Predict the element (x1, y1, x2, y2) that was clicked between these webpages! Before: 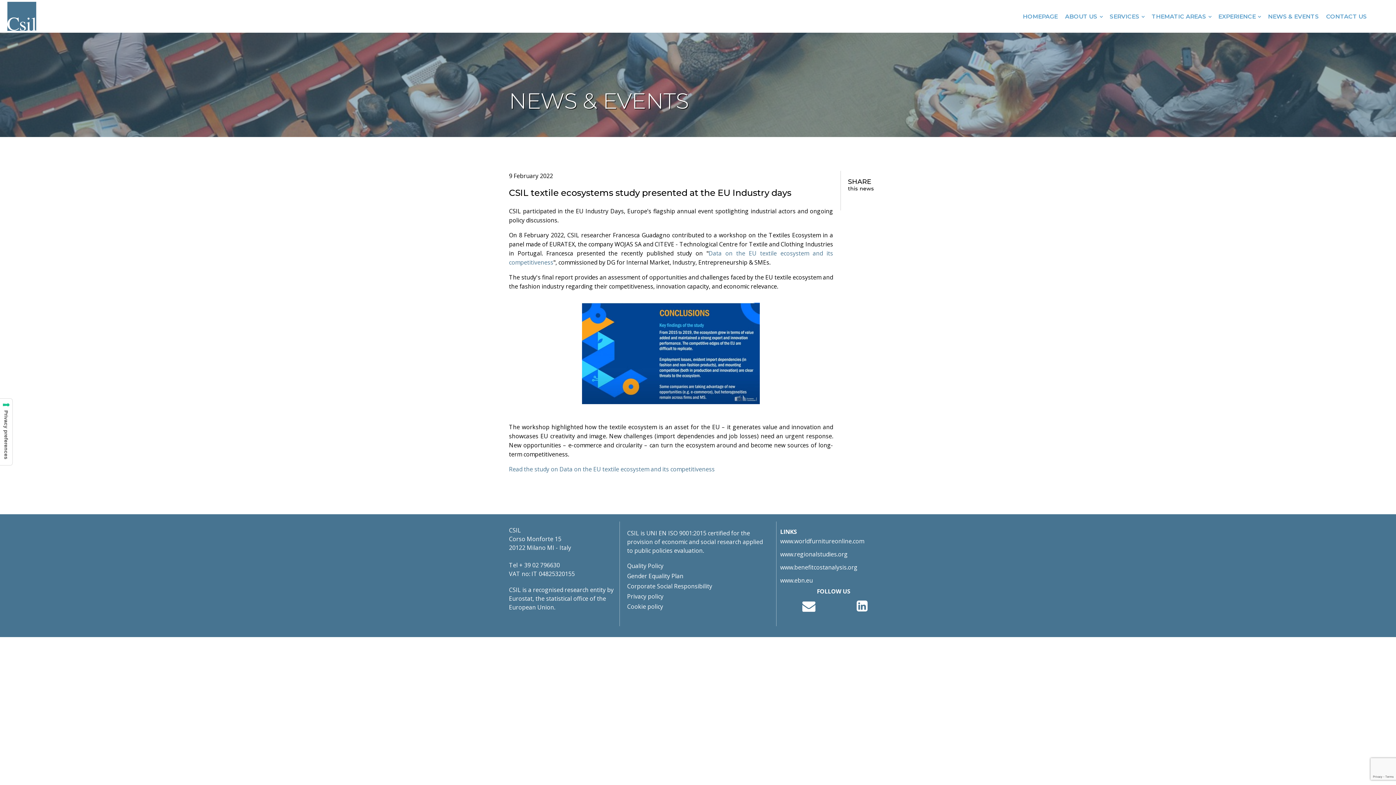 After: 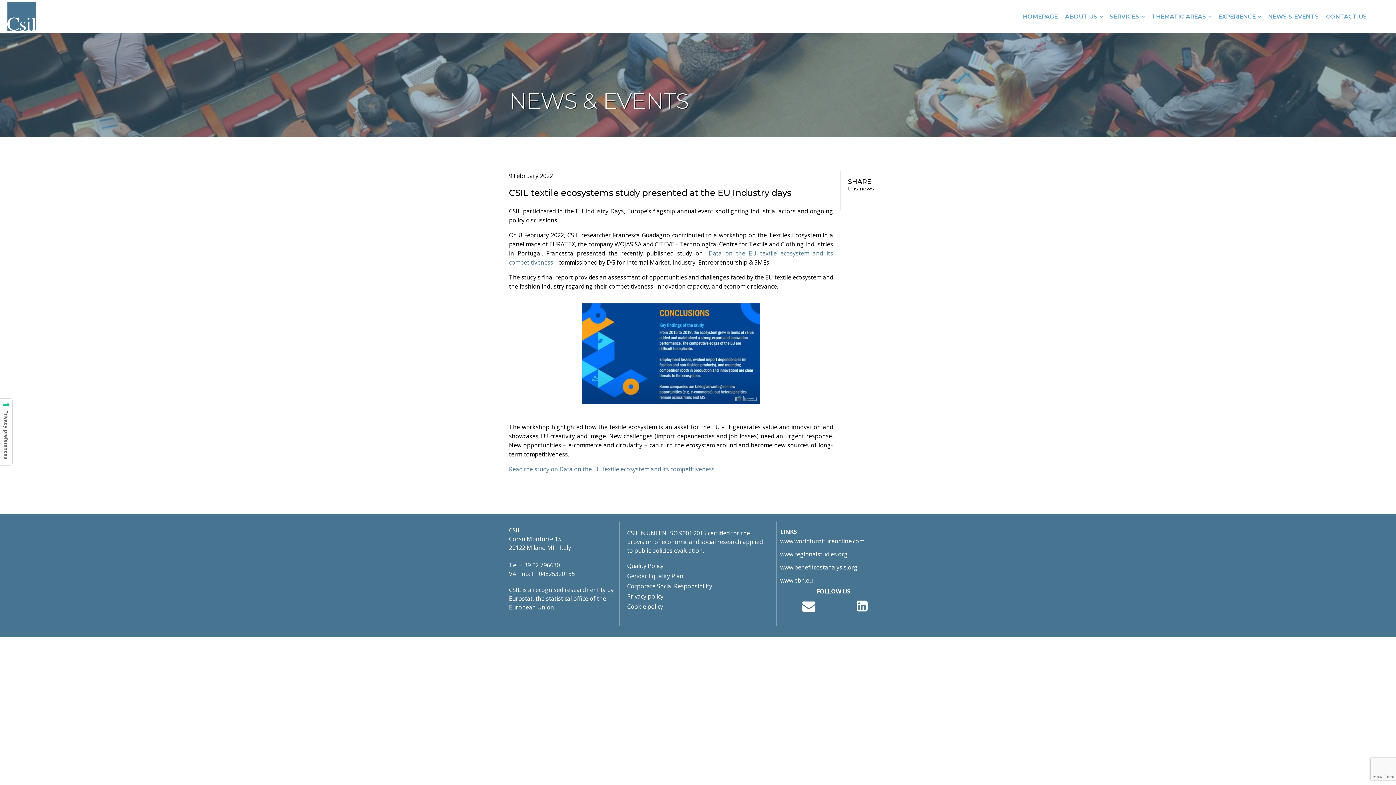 Action: bbox: (780, 551, 848, 557) label: www.regionalstudies.org
